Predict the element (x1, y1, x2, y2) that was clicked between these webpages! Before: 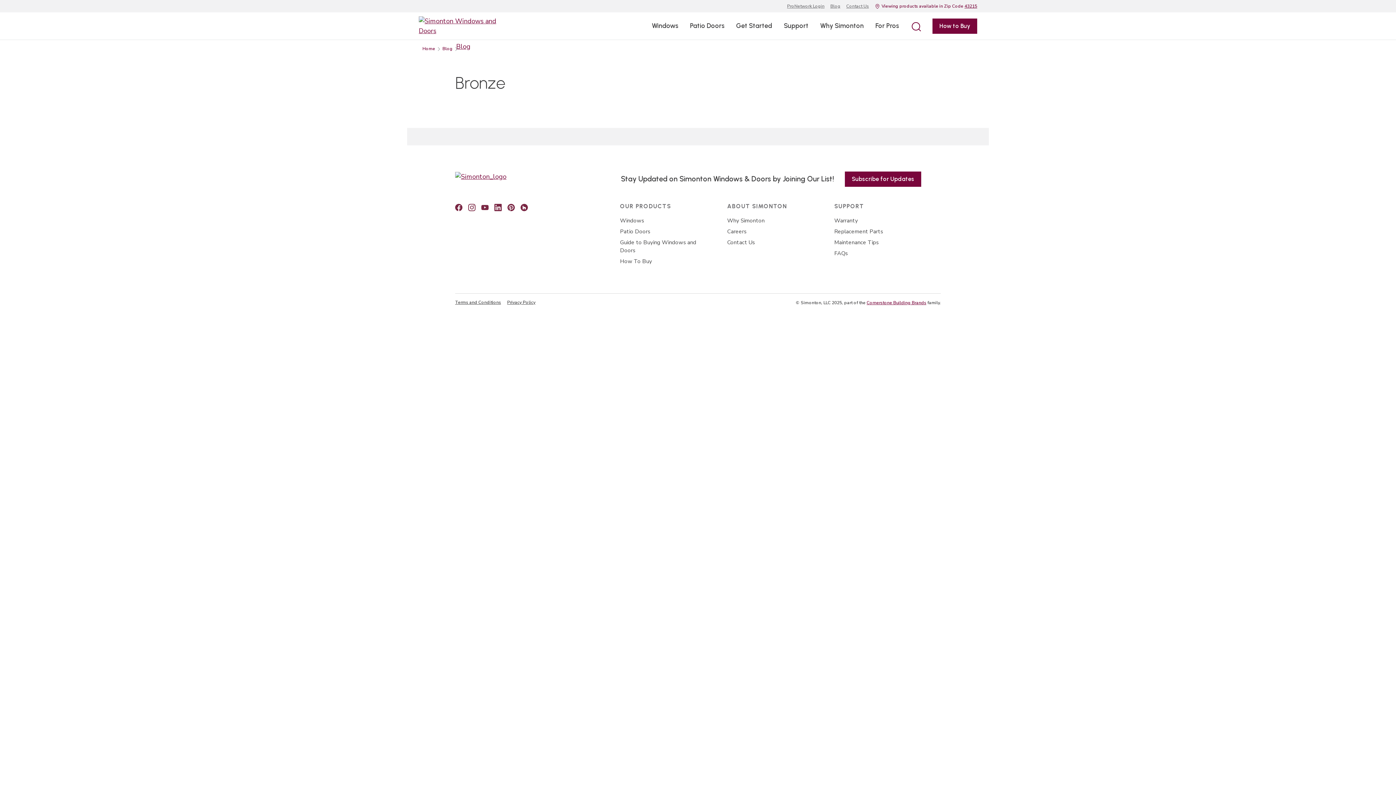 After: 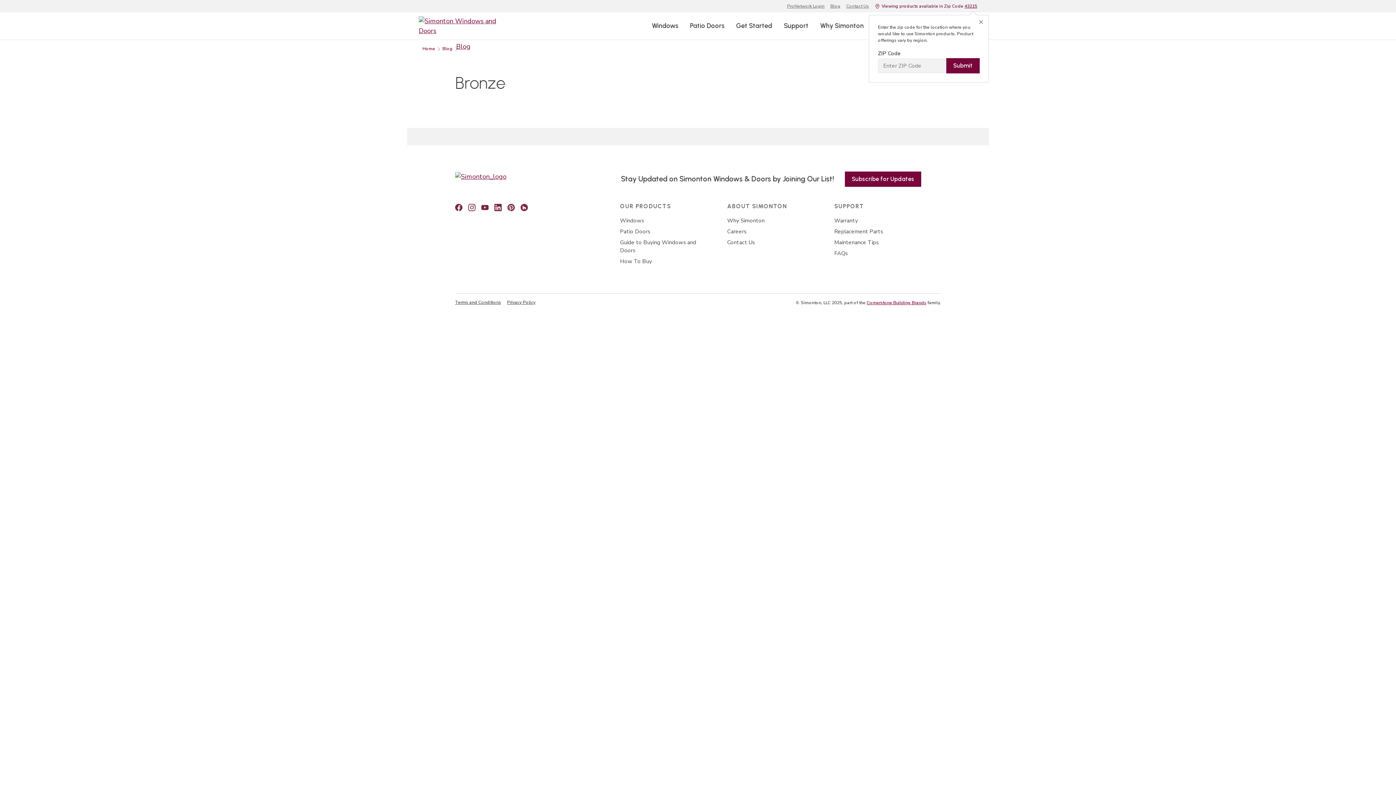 Action: bbox: (964, 2, 977, 9) label: 43215